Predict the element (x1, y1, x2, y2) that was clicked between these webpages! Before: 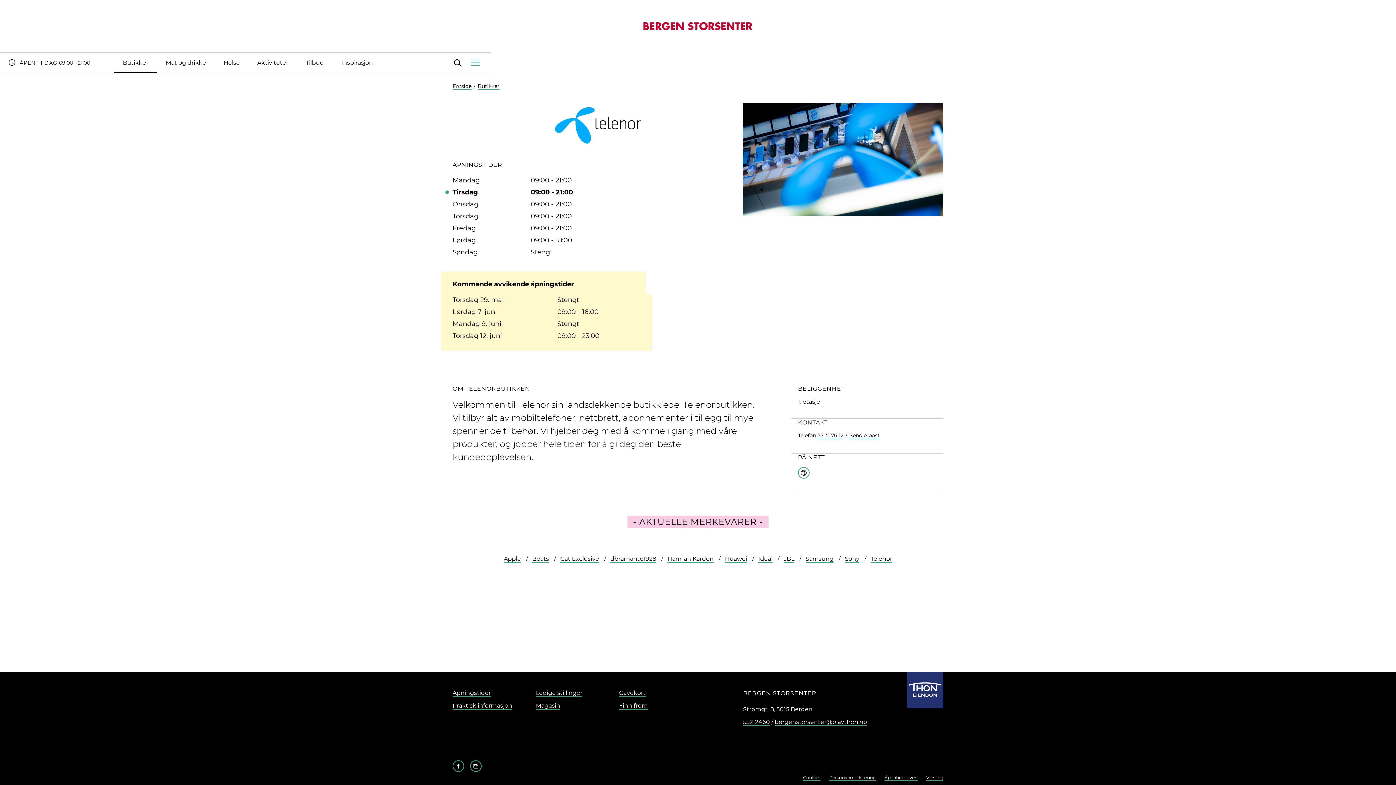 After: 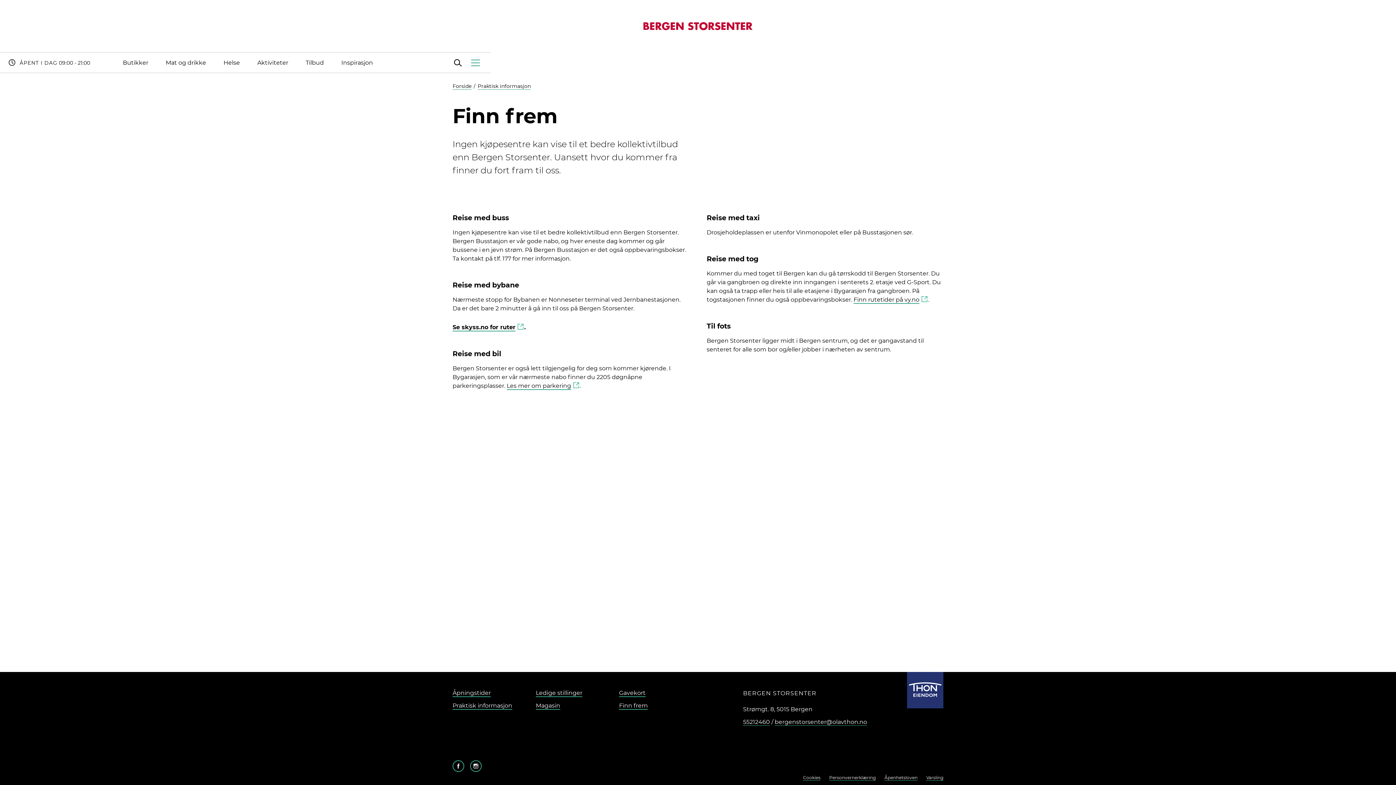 Action: bbox: (619, 702, 648, 710) label: Finn frem